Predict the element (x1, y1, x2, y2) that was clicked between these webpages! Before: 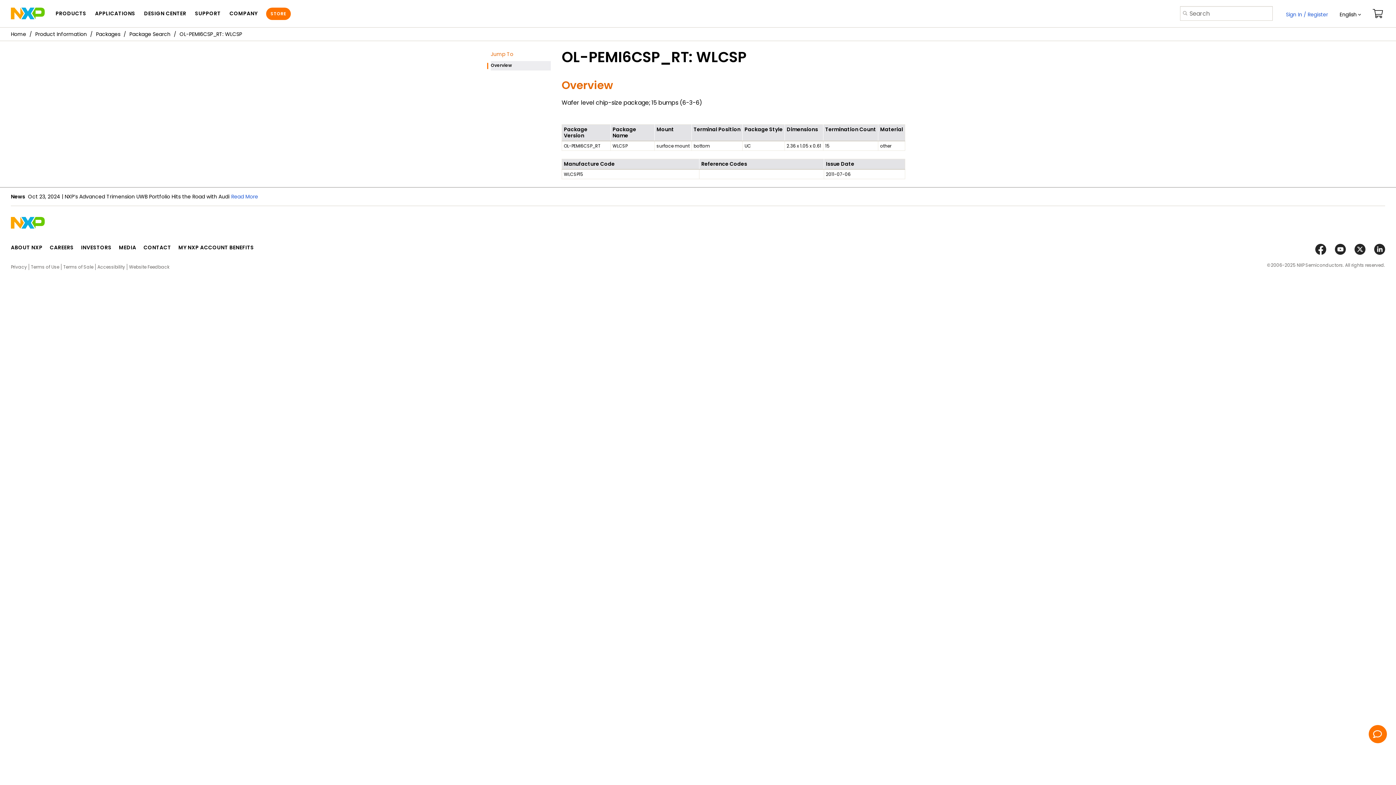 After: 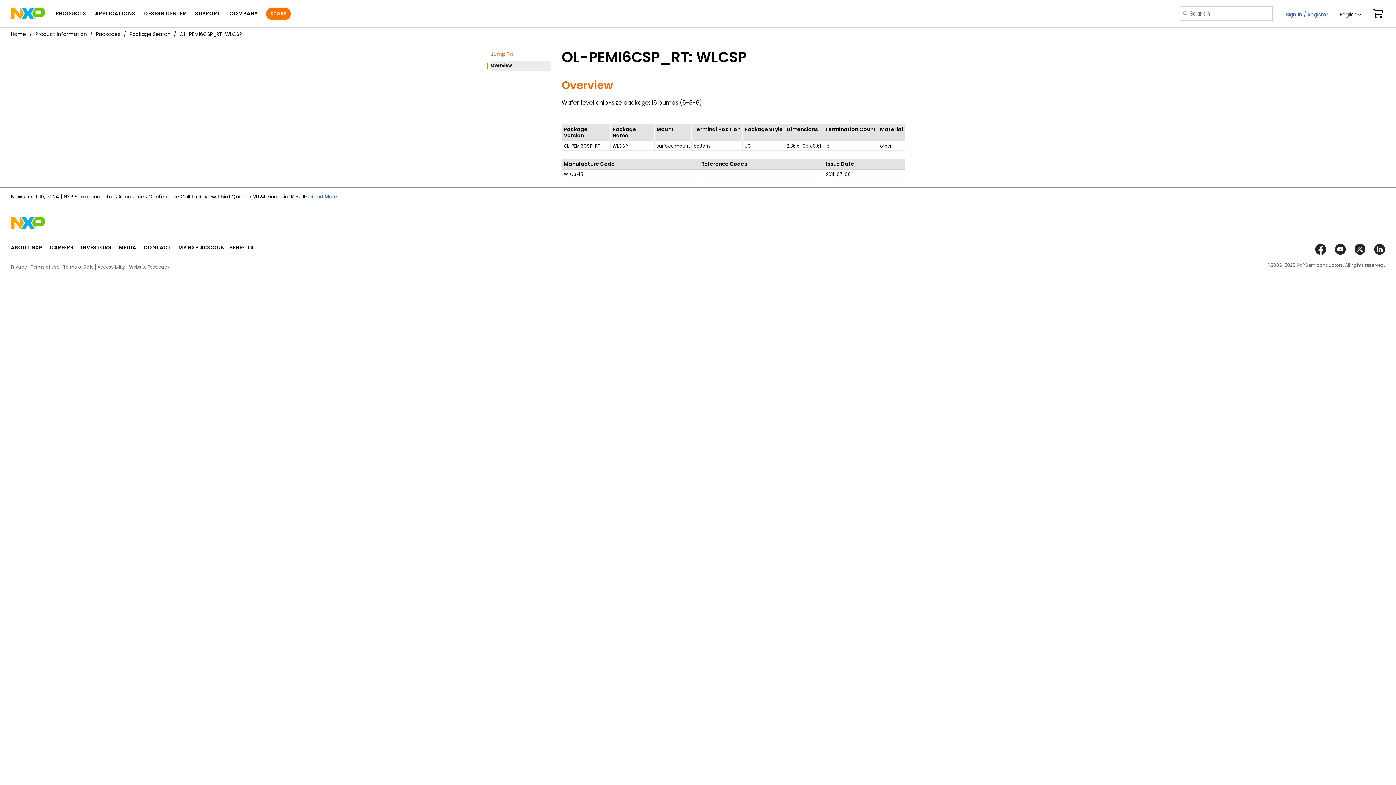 Action: bbox: (1369, 725, 1387, 743) label:  LIVE CHAT